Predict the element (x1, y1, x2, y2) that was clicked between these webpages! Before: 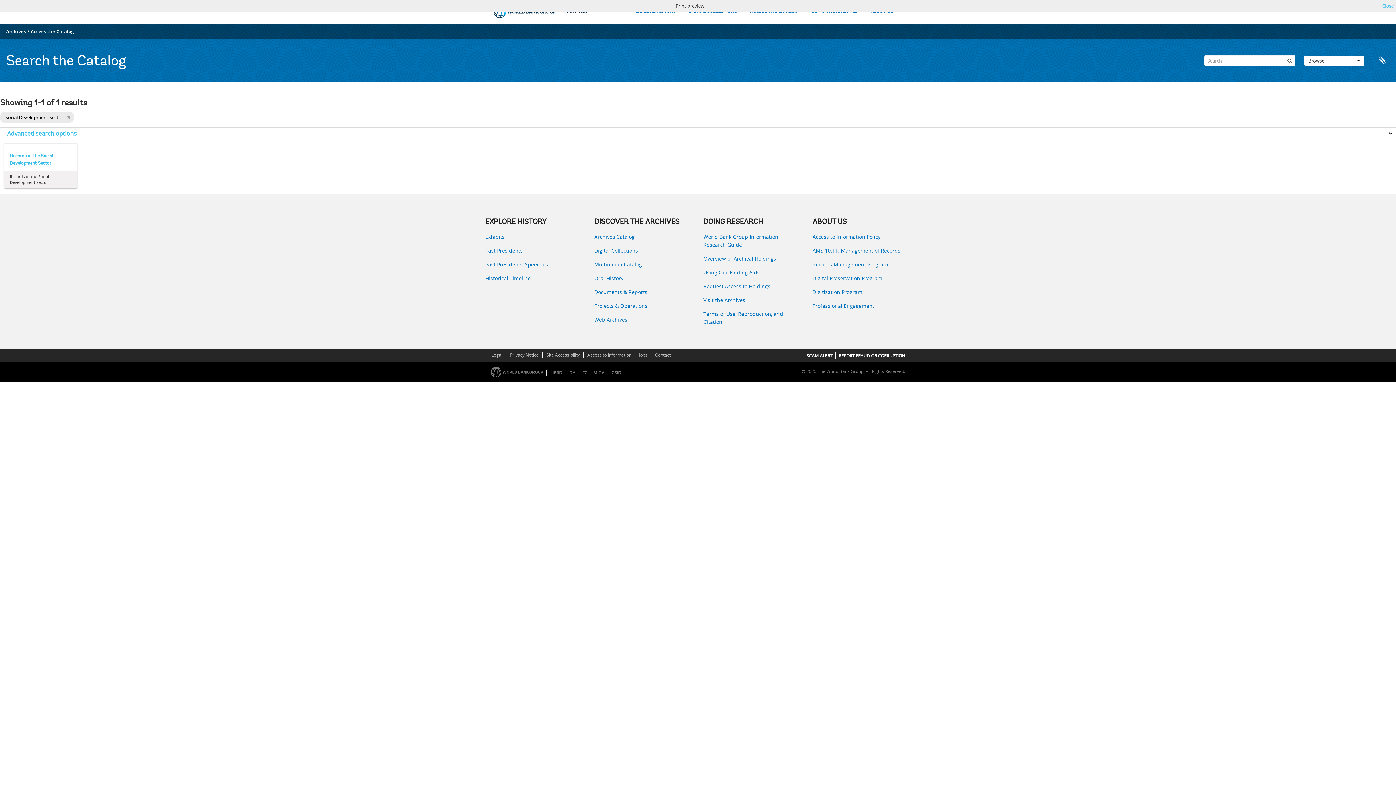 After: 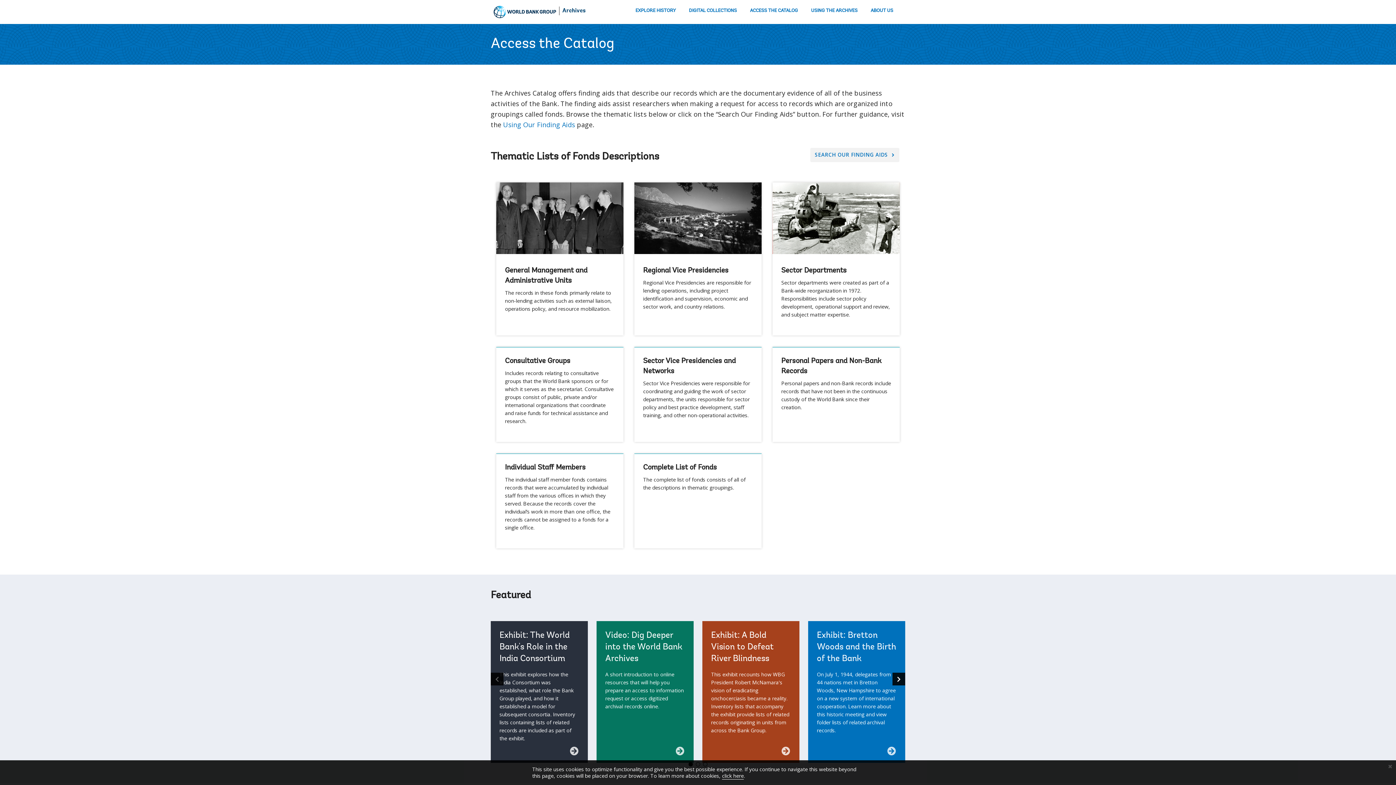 Action: label: ACCESS THE CATALOG bbox: (749, 7, 798, 17)